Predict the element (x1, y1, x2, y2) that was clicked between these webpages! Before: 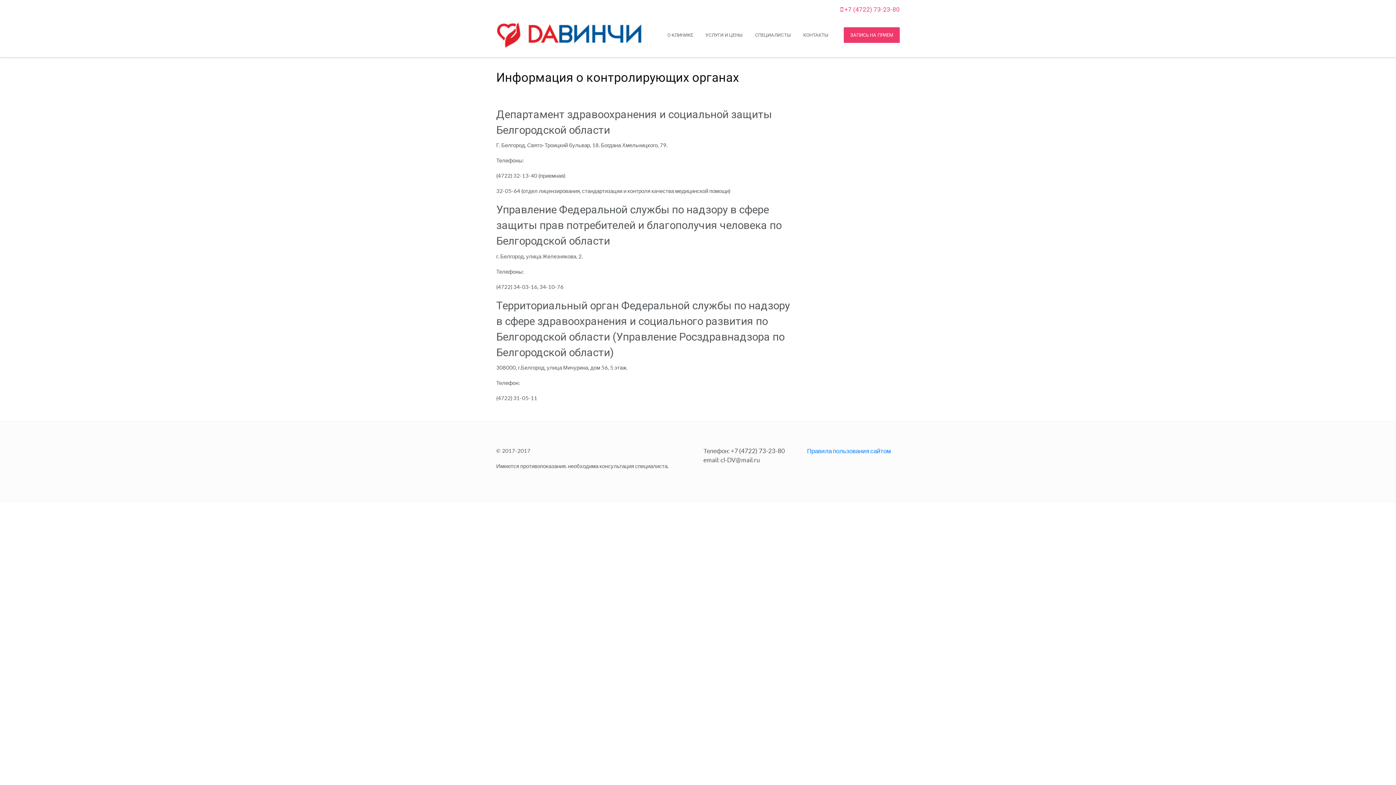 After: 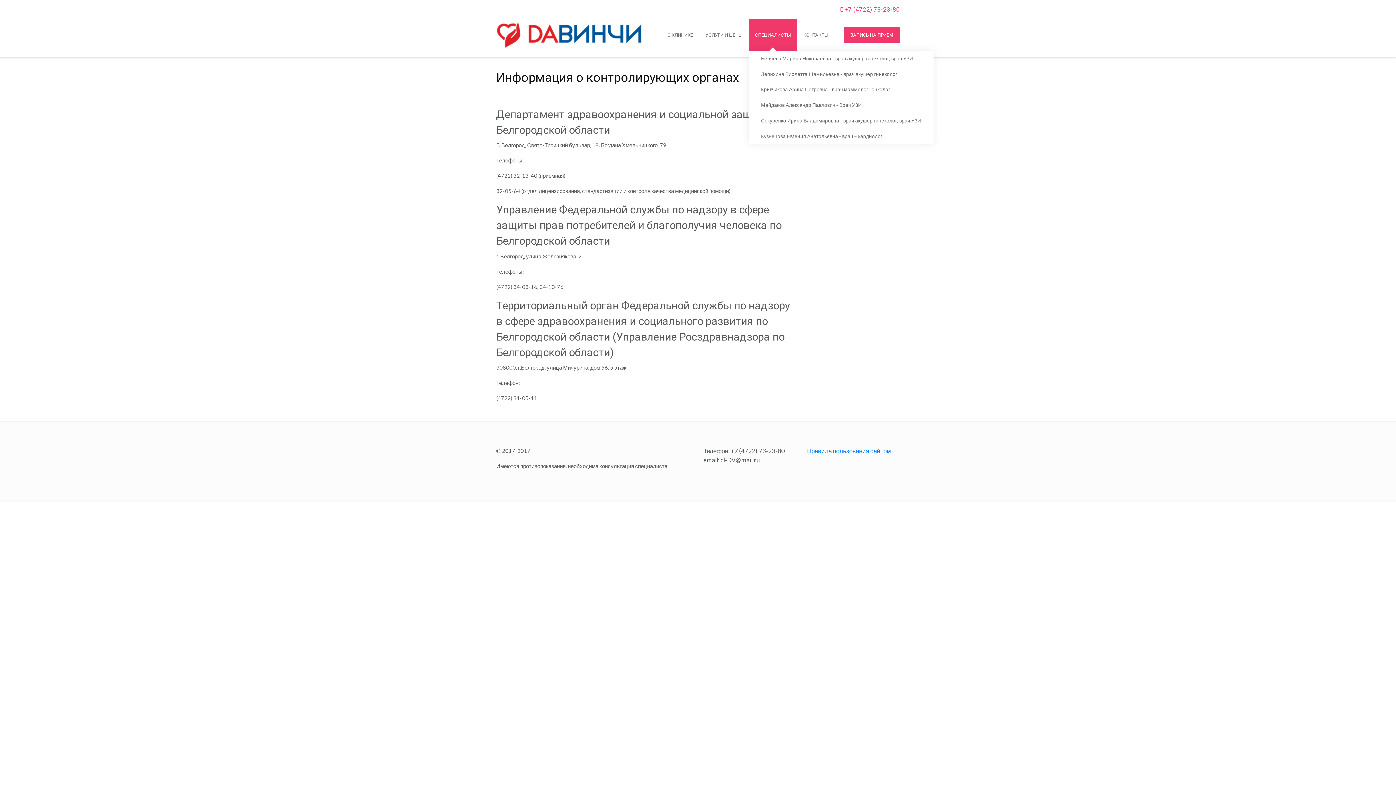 Action: bbox: (748, 19, 797, 50) label: СПЕЦИАЛИСТЫ